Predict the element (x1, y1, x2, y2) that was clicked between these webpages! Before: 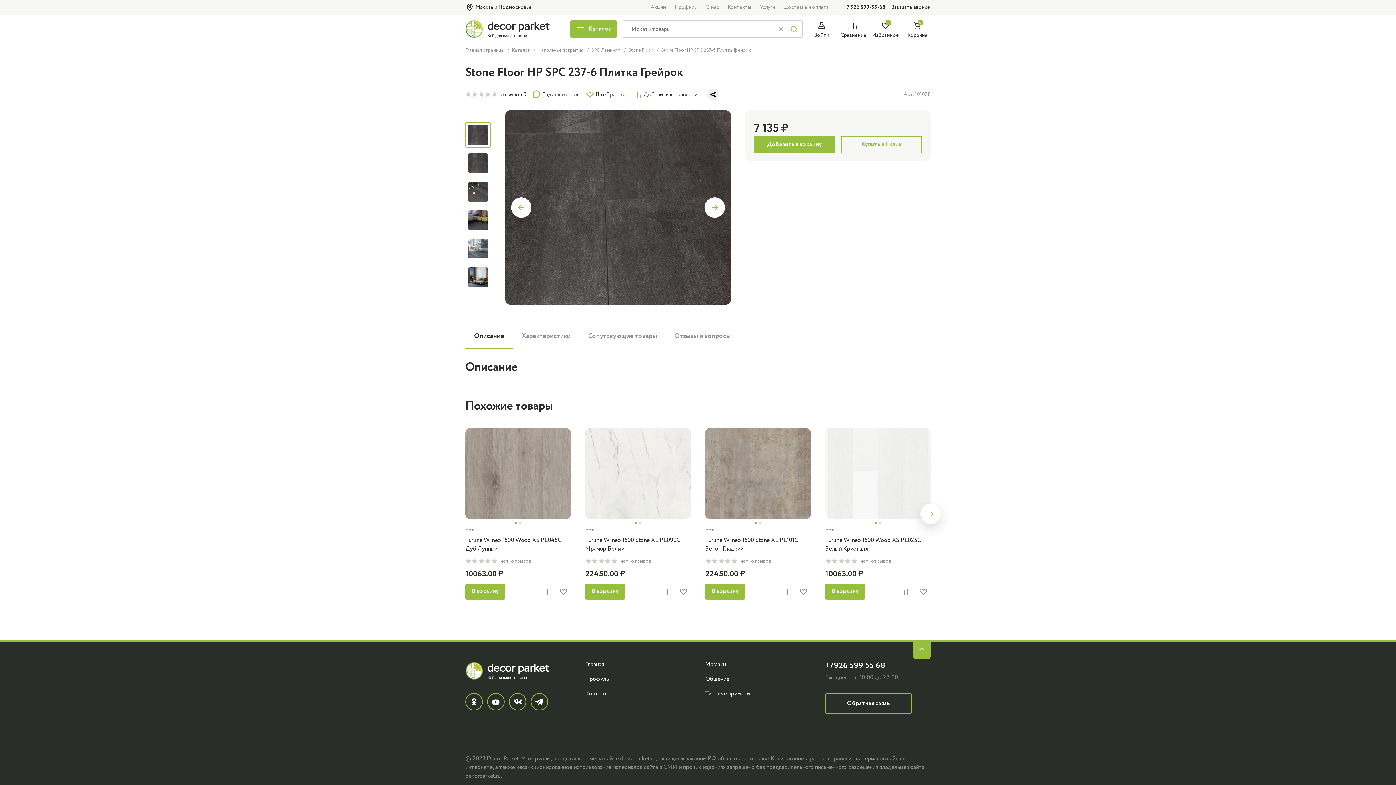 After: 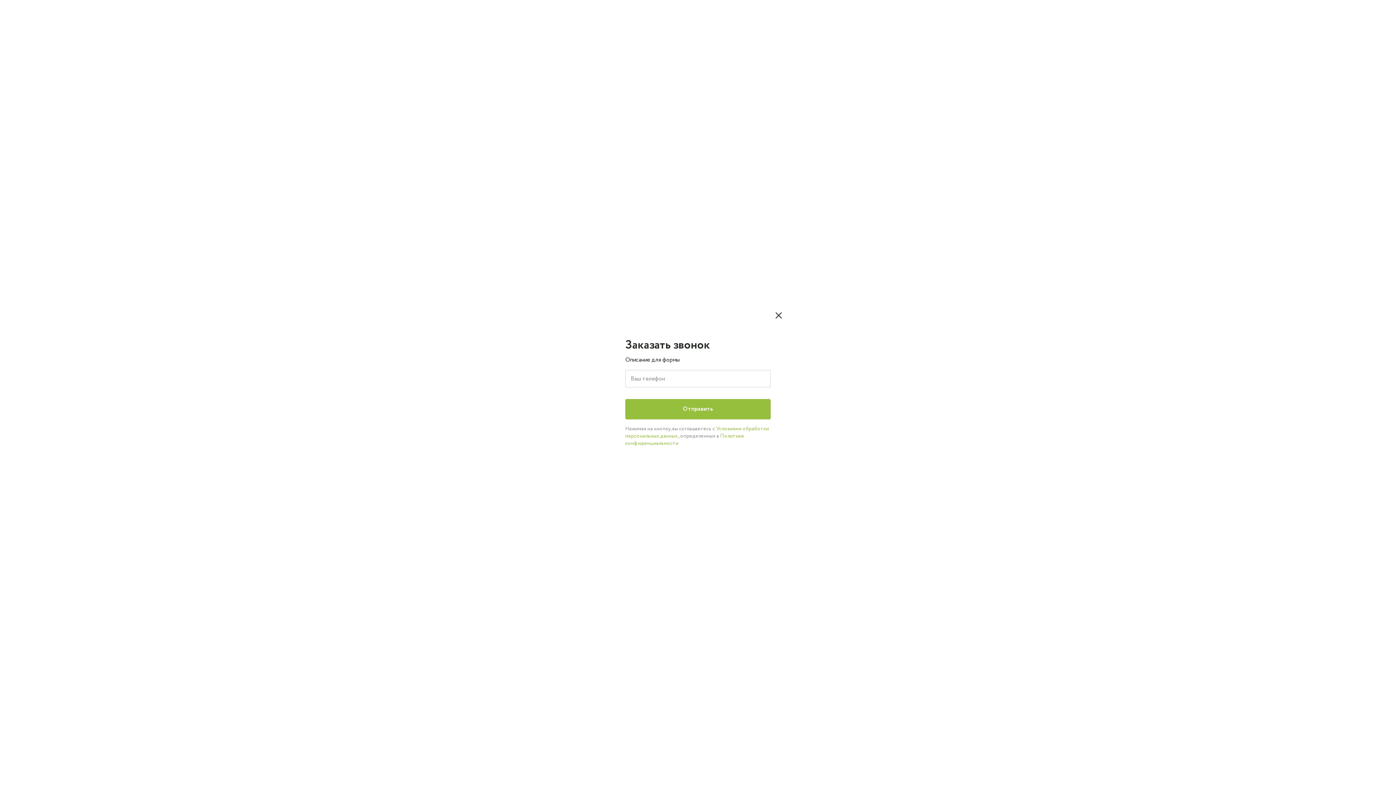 Action: label: Обратная связь bbox: (825, 693, 912, 714)